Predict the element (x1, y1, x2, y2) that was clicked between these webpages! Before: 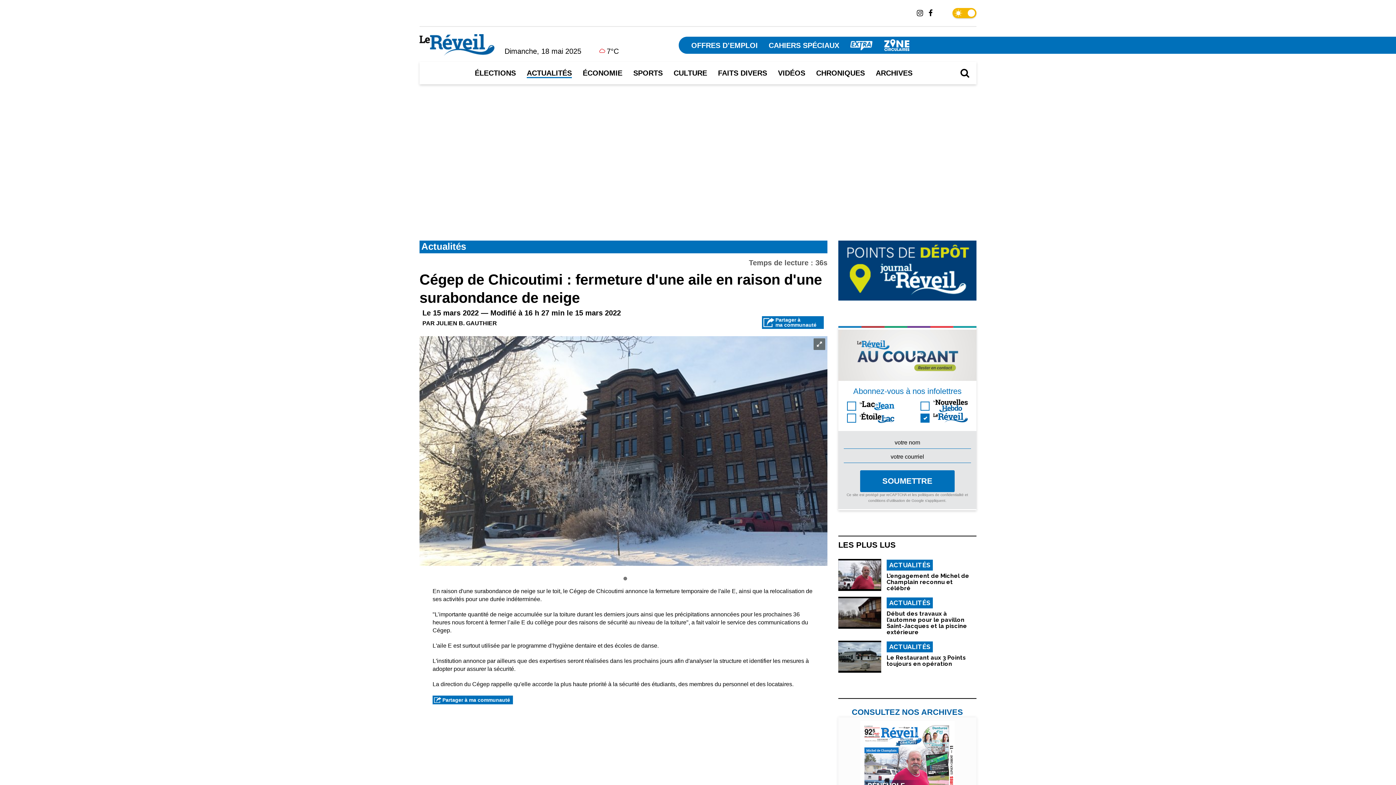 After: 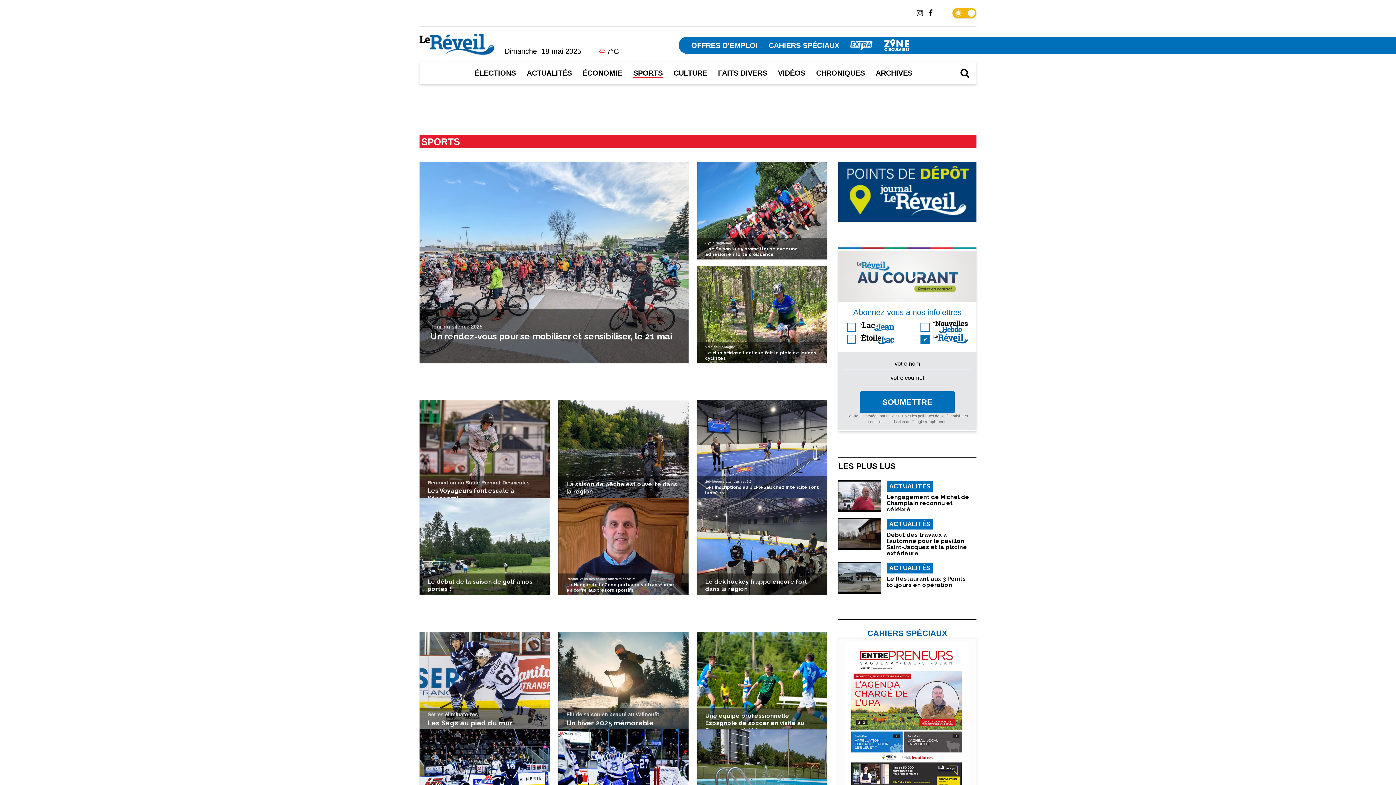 Action: label: SPORTS bbox: (633, 69, 662, 77)